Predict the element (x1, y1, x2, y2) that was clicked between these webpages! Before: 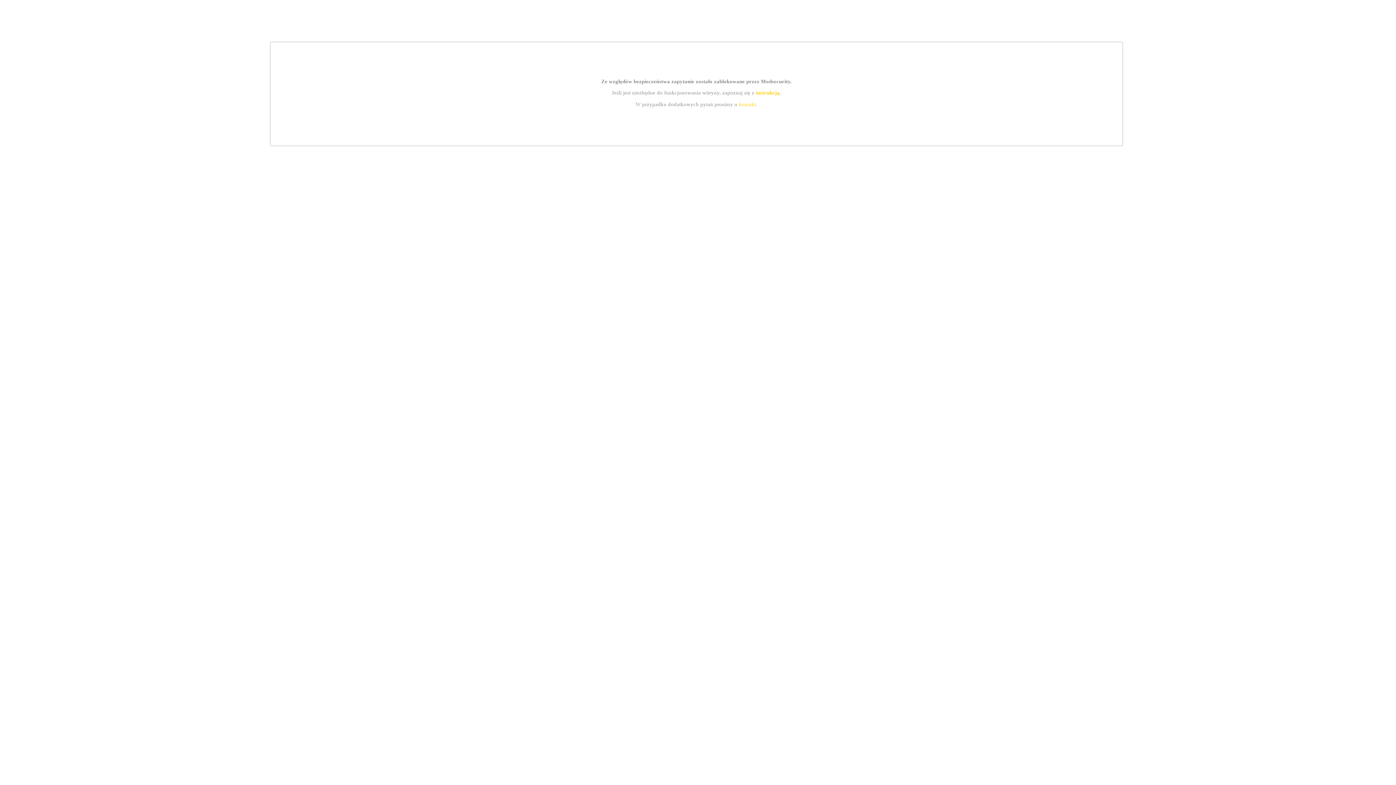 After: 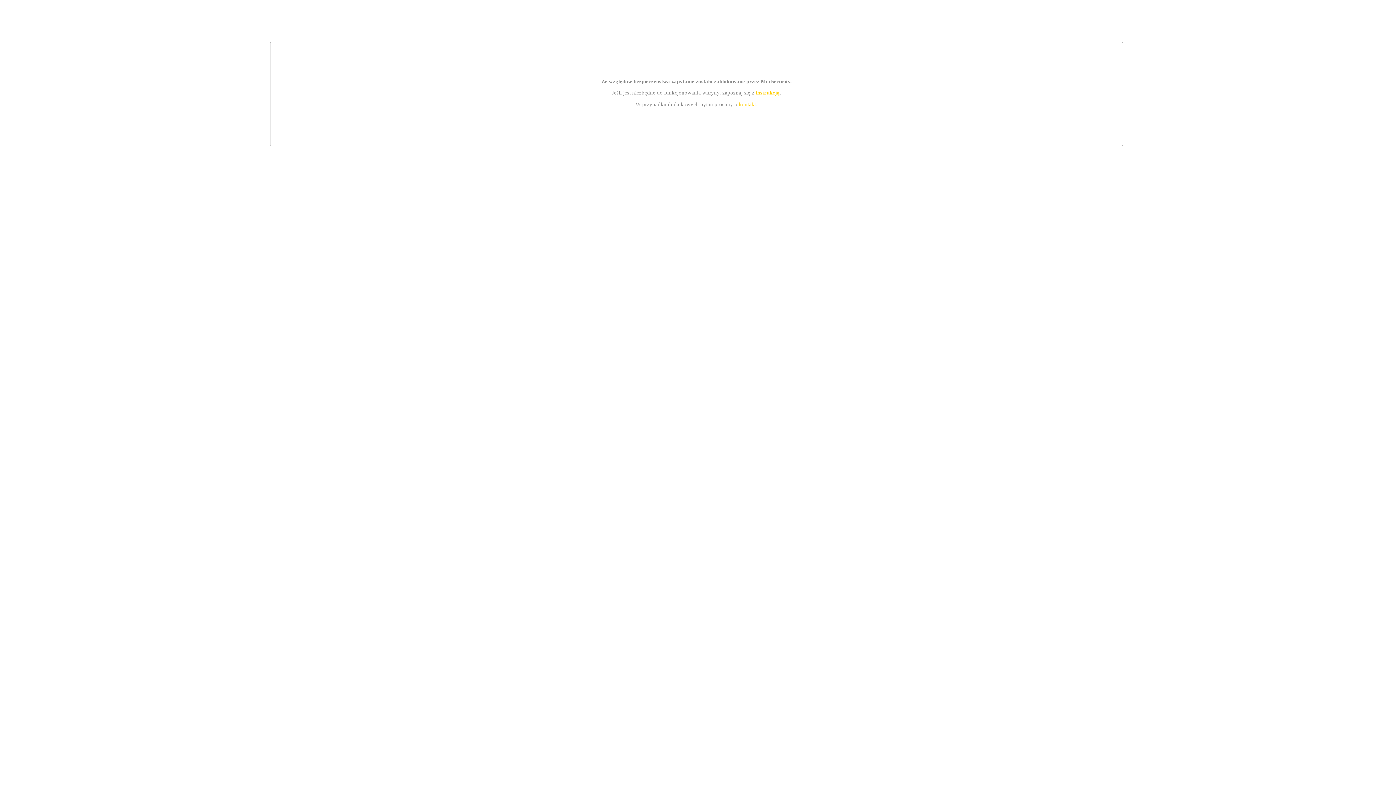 Action: label: instrukcją bbox: (755, 89, 779, 95)